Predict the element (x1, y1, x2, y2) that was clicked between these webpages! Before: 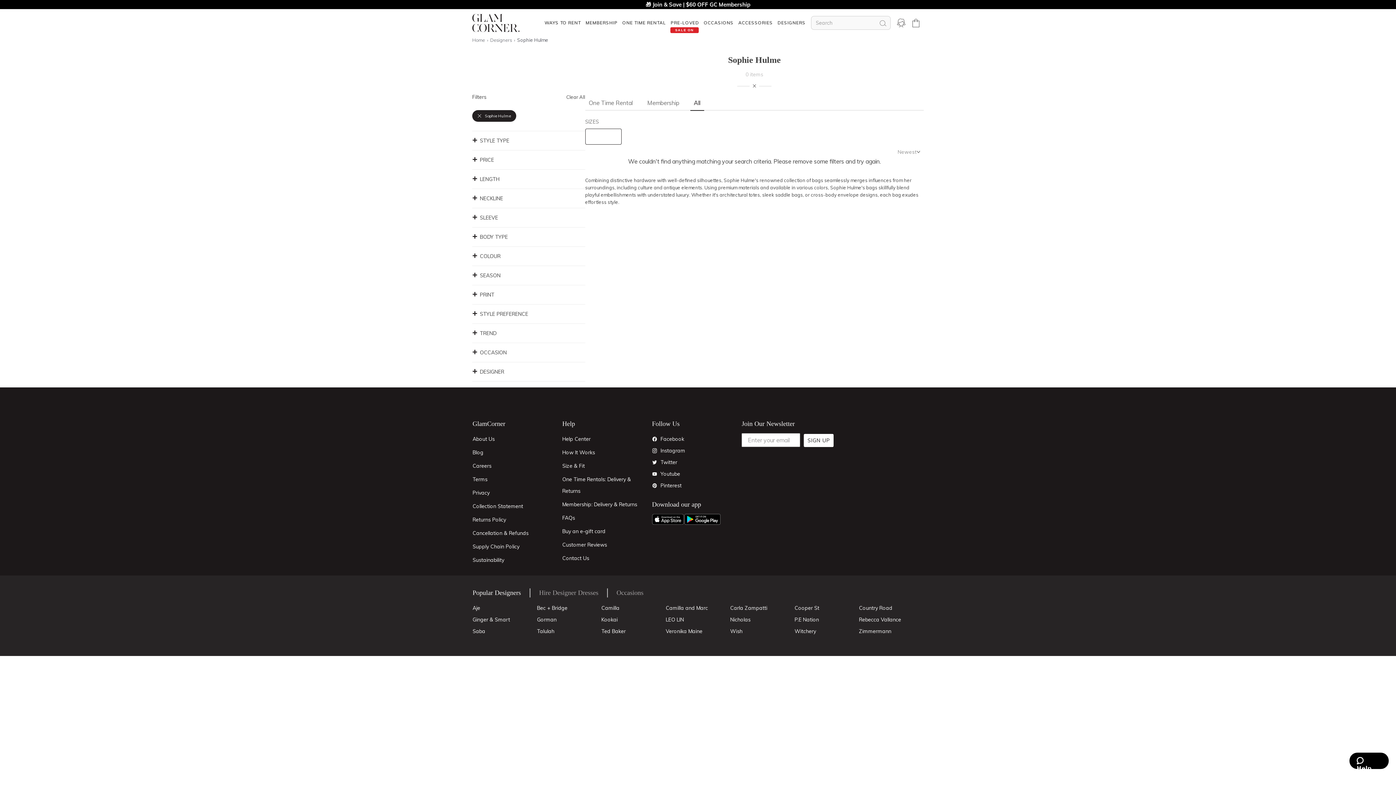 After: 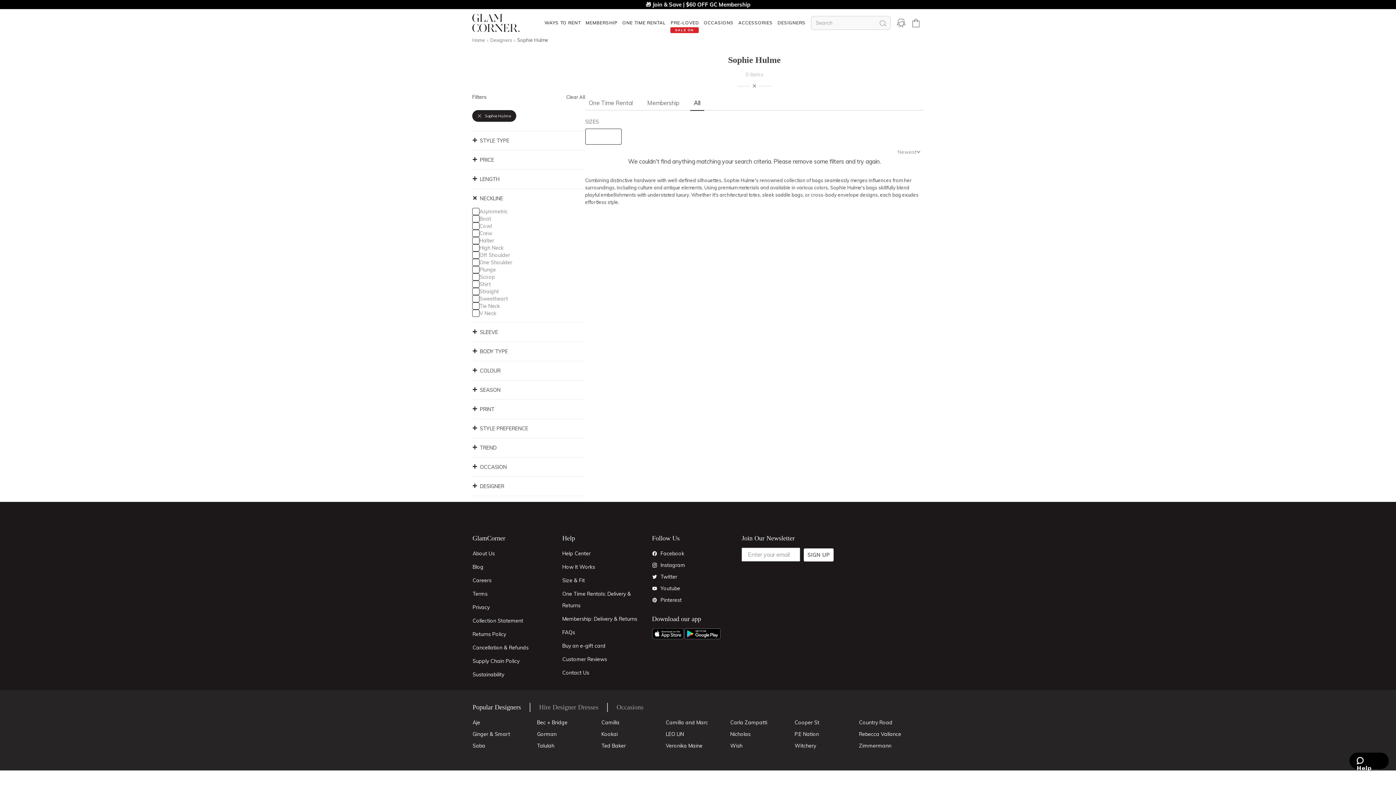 Action: label: NECKLINE bbox: (472, 189, 585, 208)